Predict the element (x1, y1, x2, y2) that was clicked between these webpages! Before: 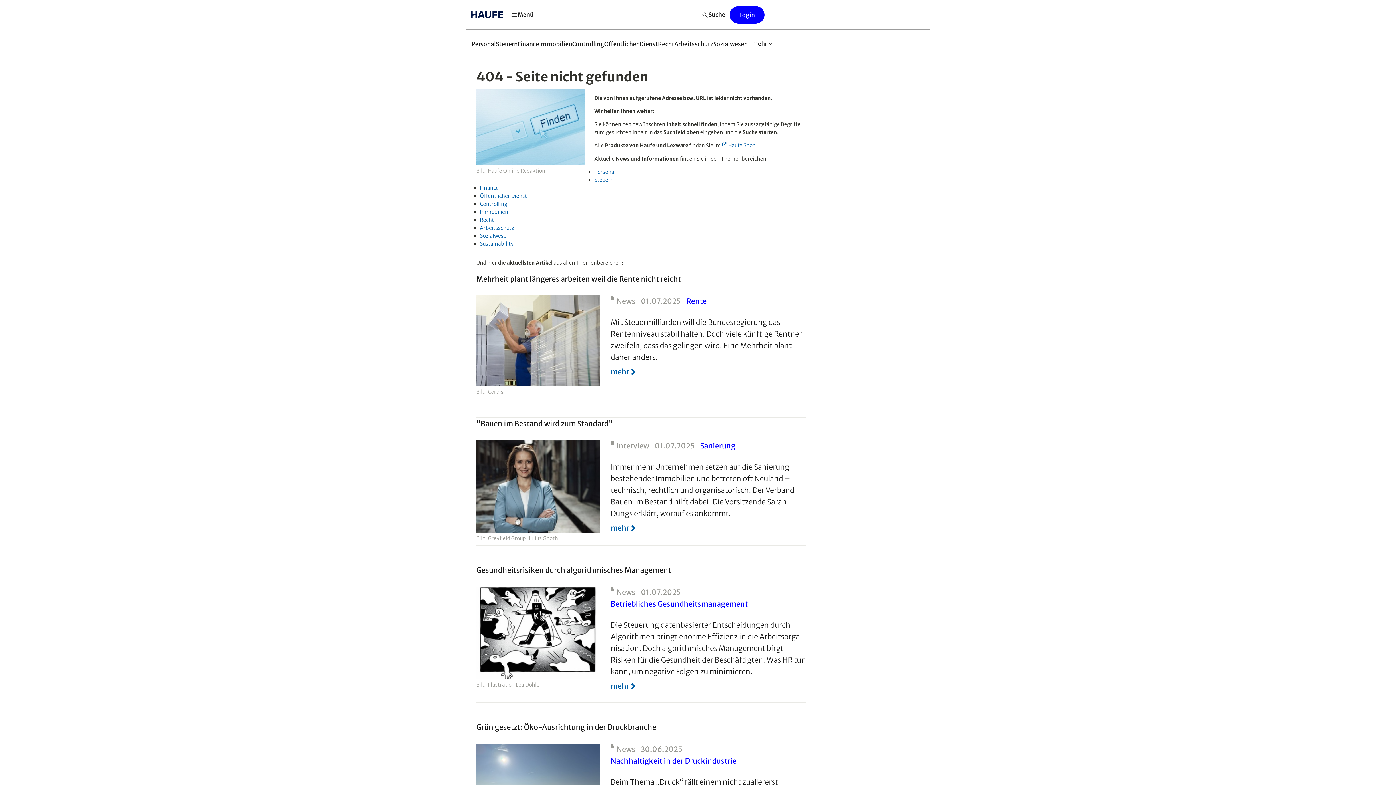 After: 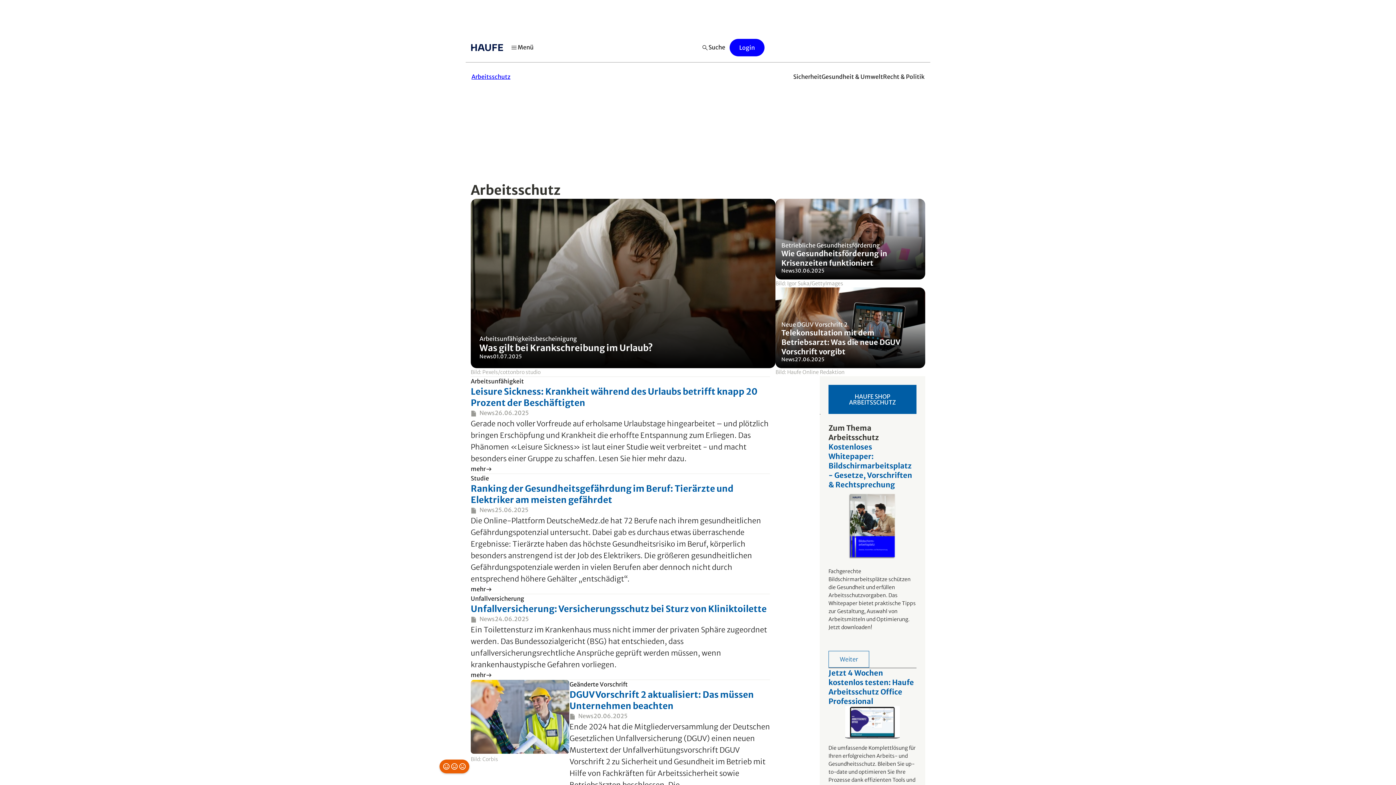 Action: label: Arbeitsschutz bbox: (480, 224, 514, 231)